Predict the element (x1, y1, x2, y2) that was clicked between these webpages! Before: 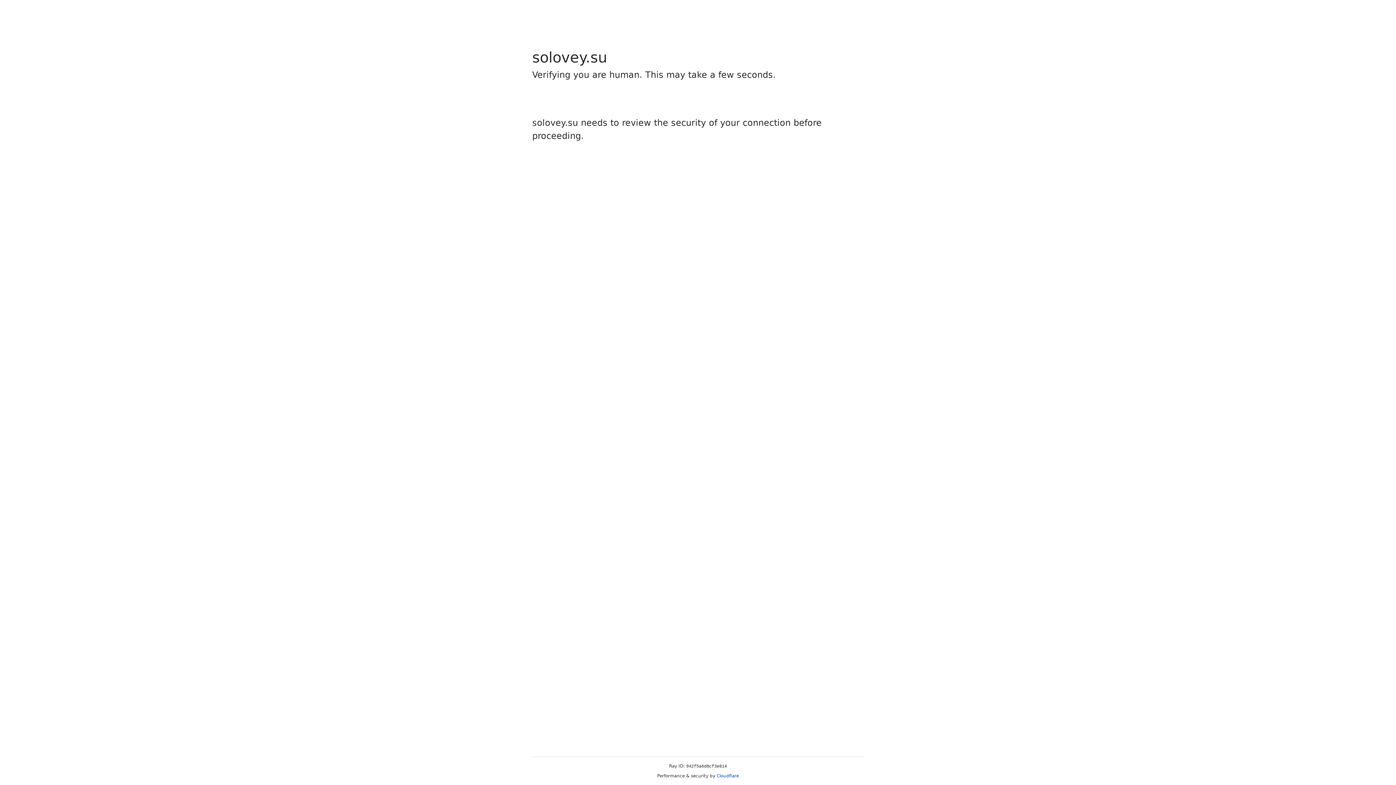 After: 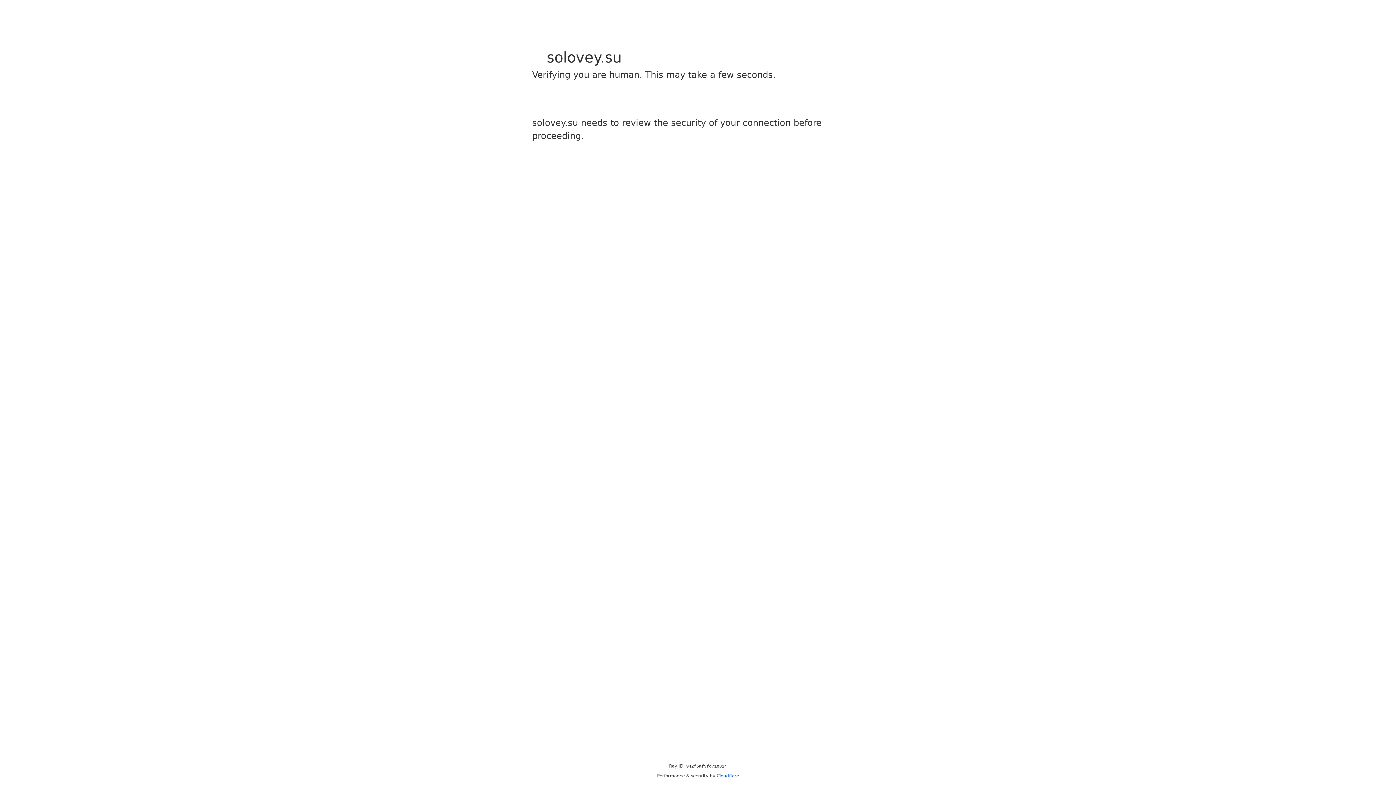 Action: label: Cloudflare bbox: (716, 773, 739, 778)